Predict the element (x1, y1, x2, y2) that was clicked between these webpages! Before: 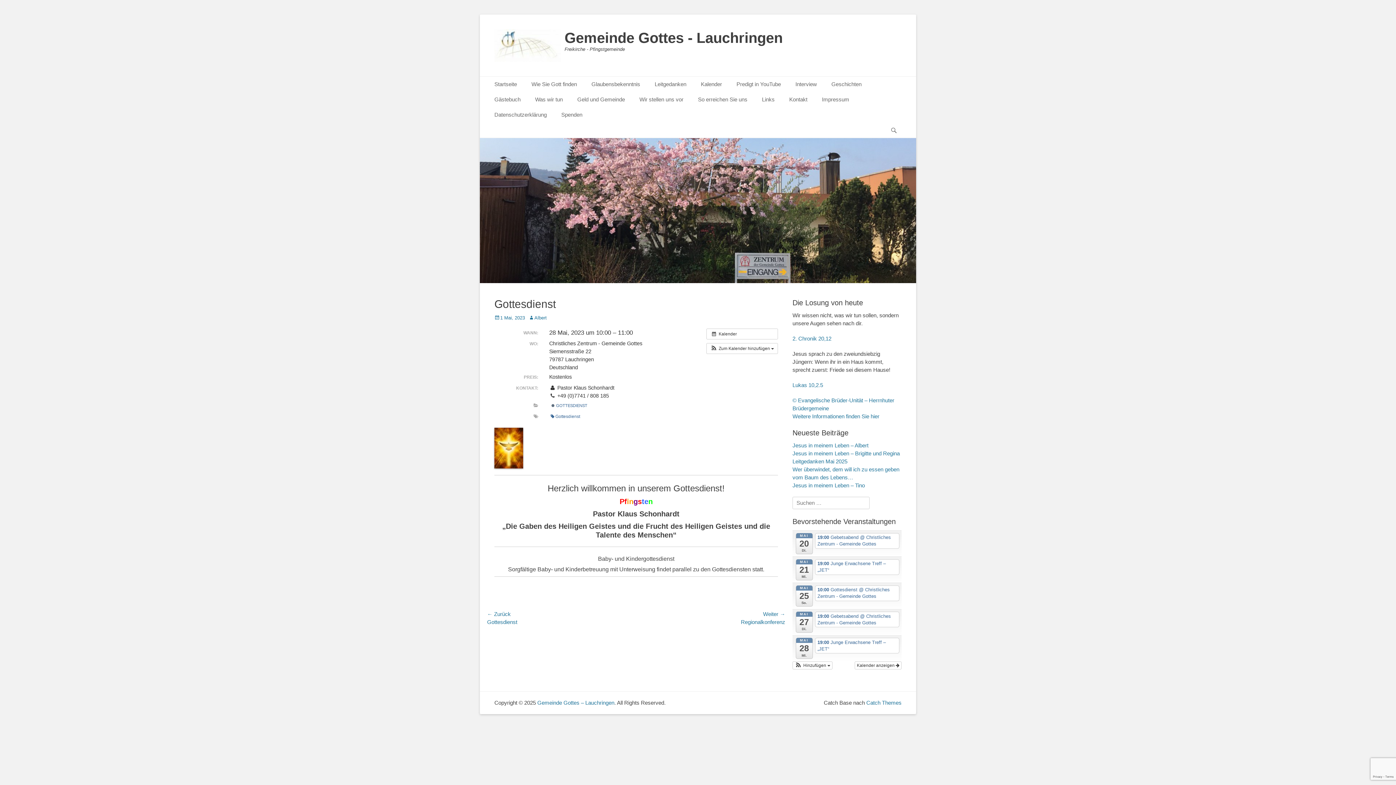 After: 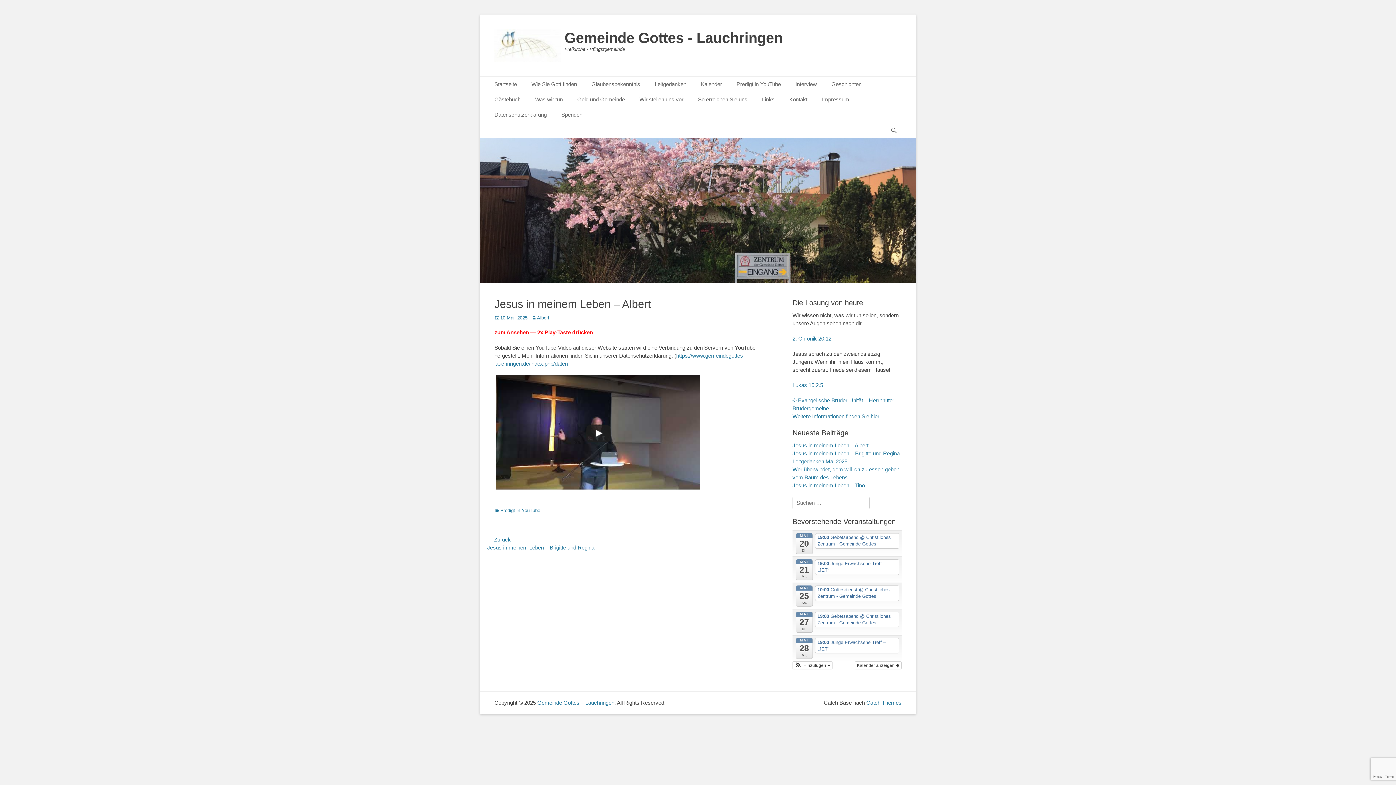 Action: label: Jesus in meinem Leben – Albert bbox: (792, 442, 868, 448)